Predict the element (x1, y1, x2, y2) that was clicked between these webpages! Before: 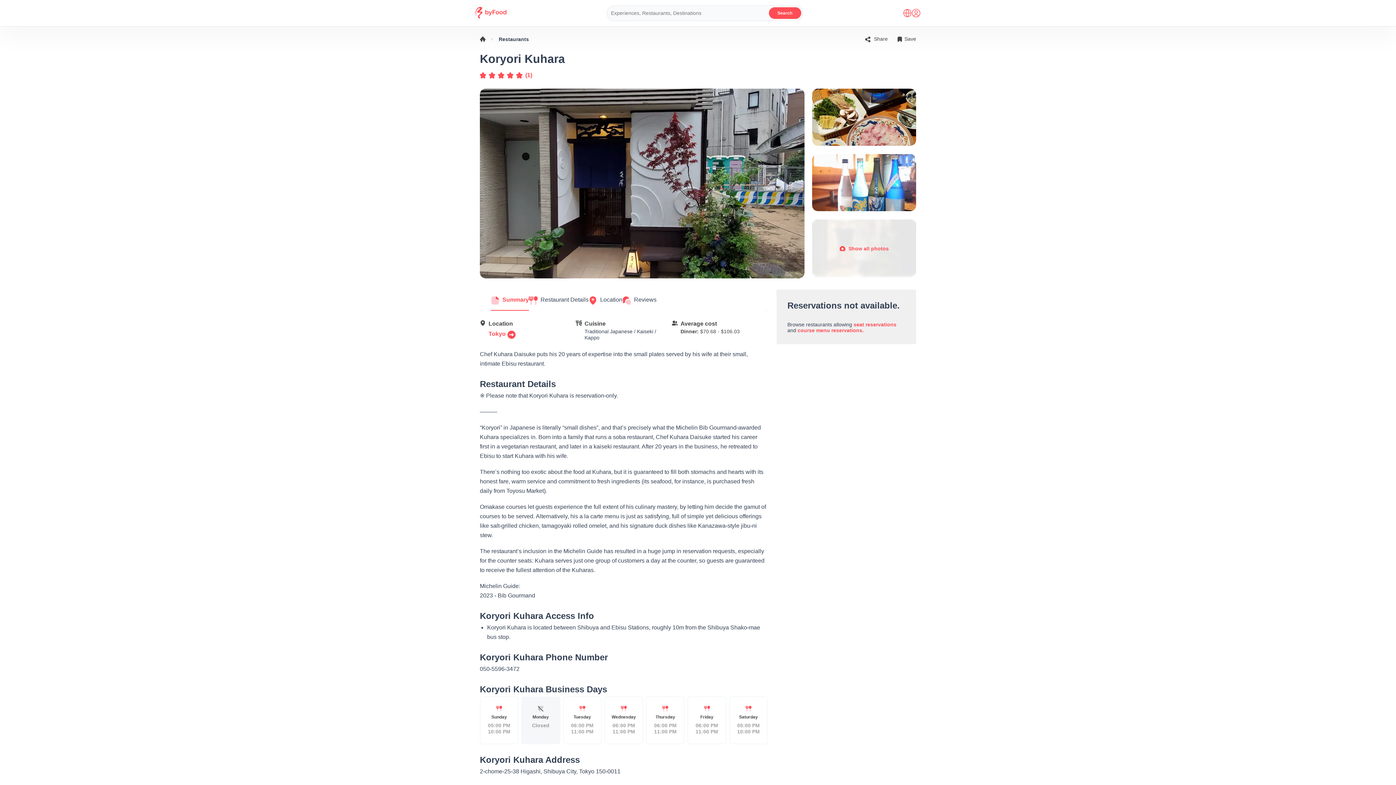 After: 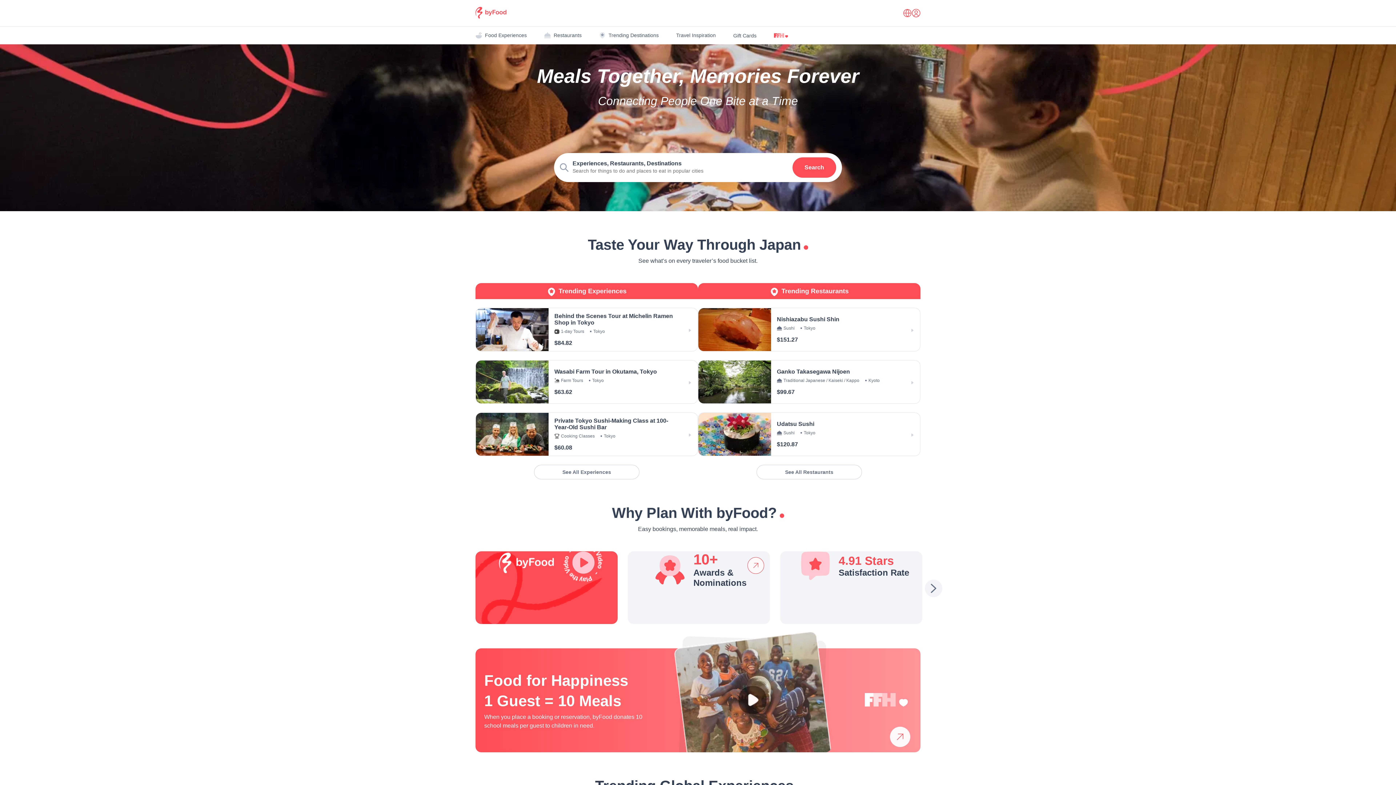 Action: label: byFood Home Page bbox: (475, 13, 506, 19)